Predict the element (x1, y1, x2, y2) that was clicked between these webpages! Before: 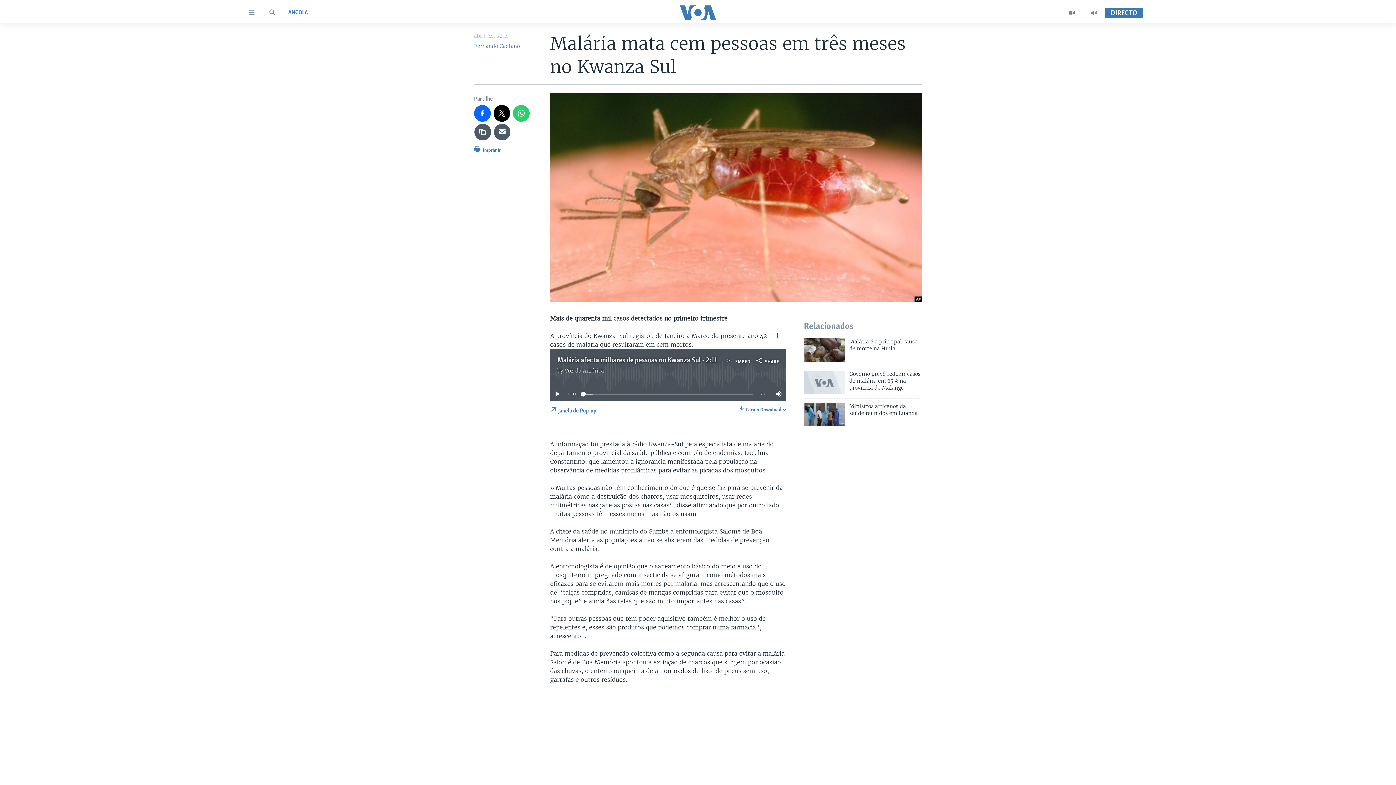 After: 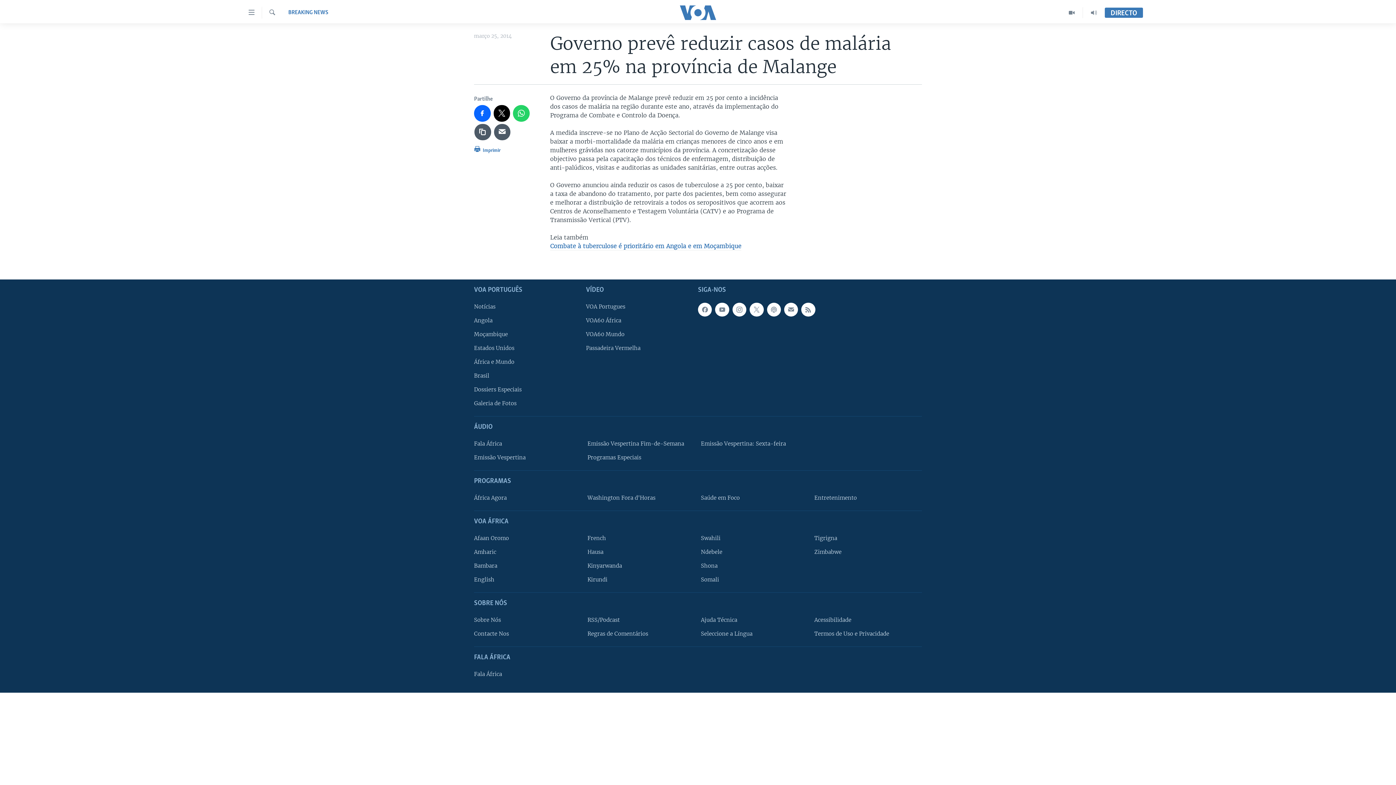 Action: label: Governo prevê reduzir casos de malária em 25% na província de Malange bbox: (849, 370, 922, 396)